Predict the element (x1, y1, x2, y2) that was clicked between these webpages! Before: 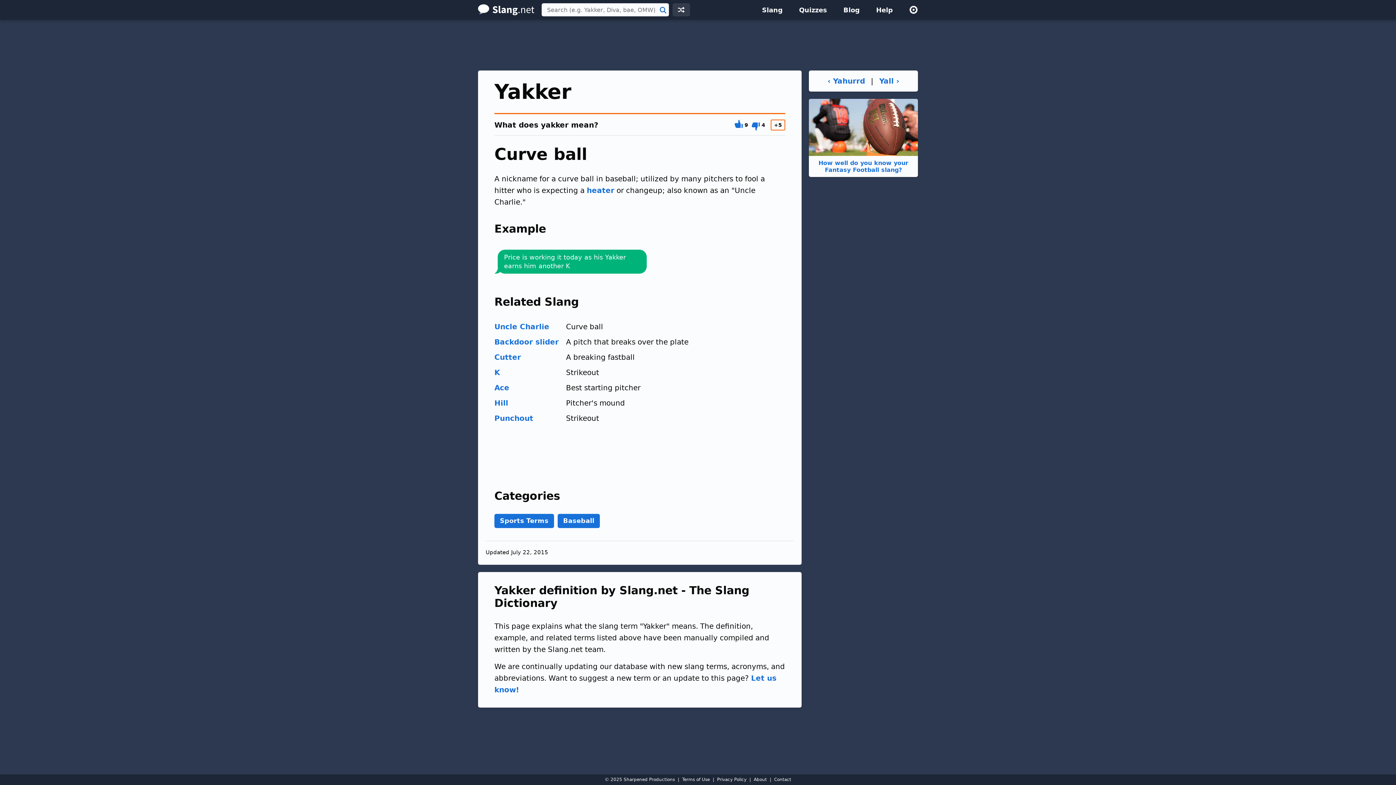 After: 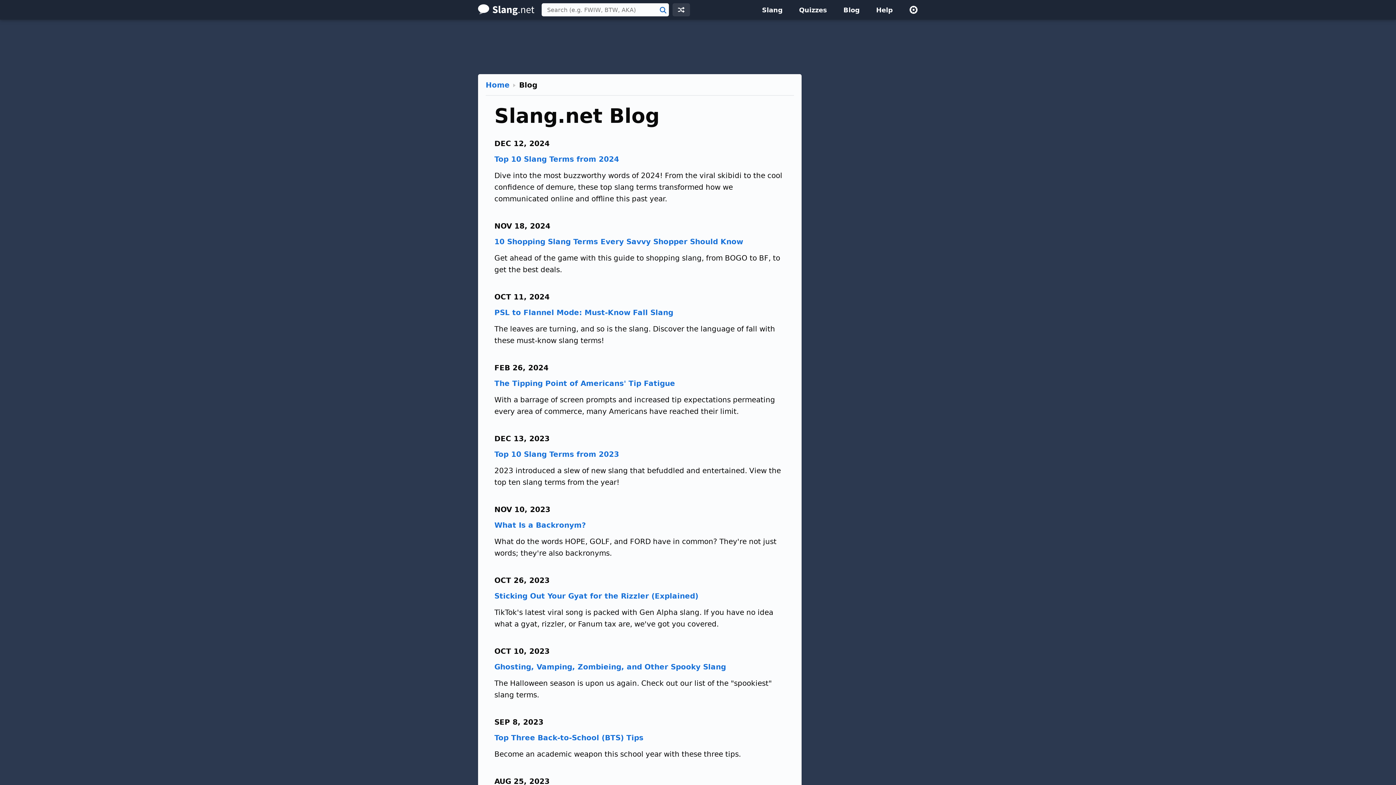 Action: bbox: (836, 0, 867, 19) label: Blog